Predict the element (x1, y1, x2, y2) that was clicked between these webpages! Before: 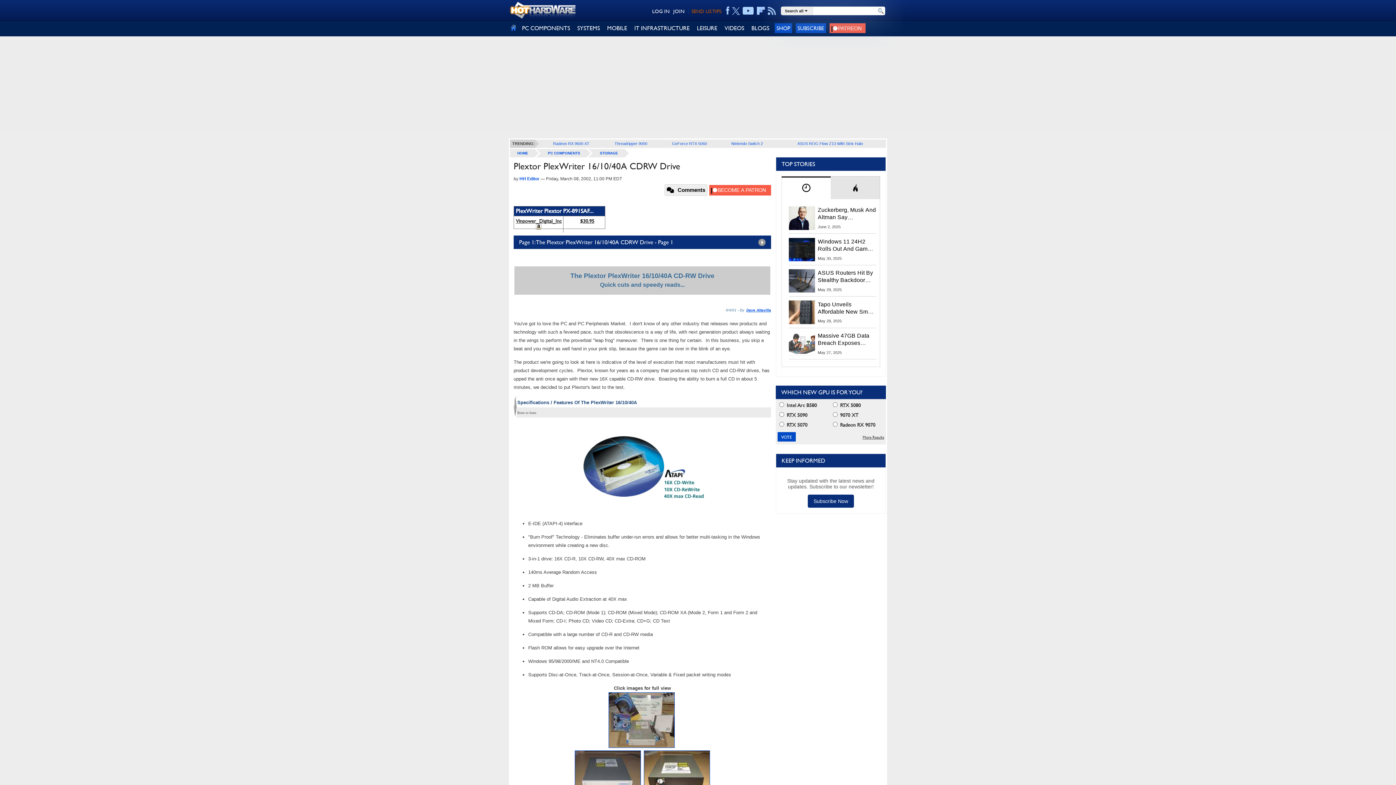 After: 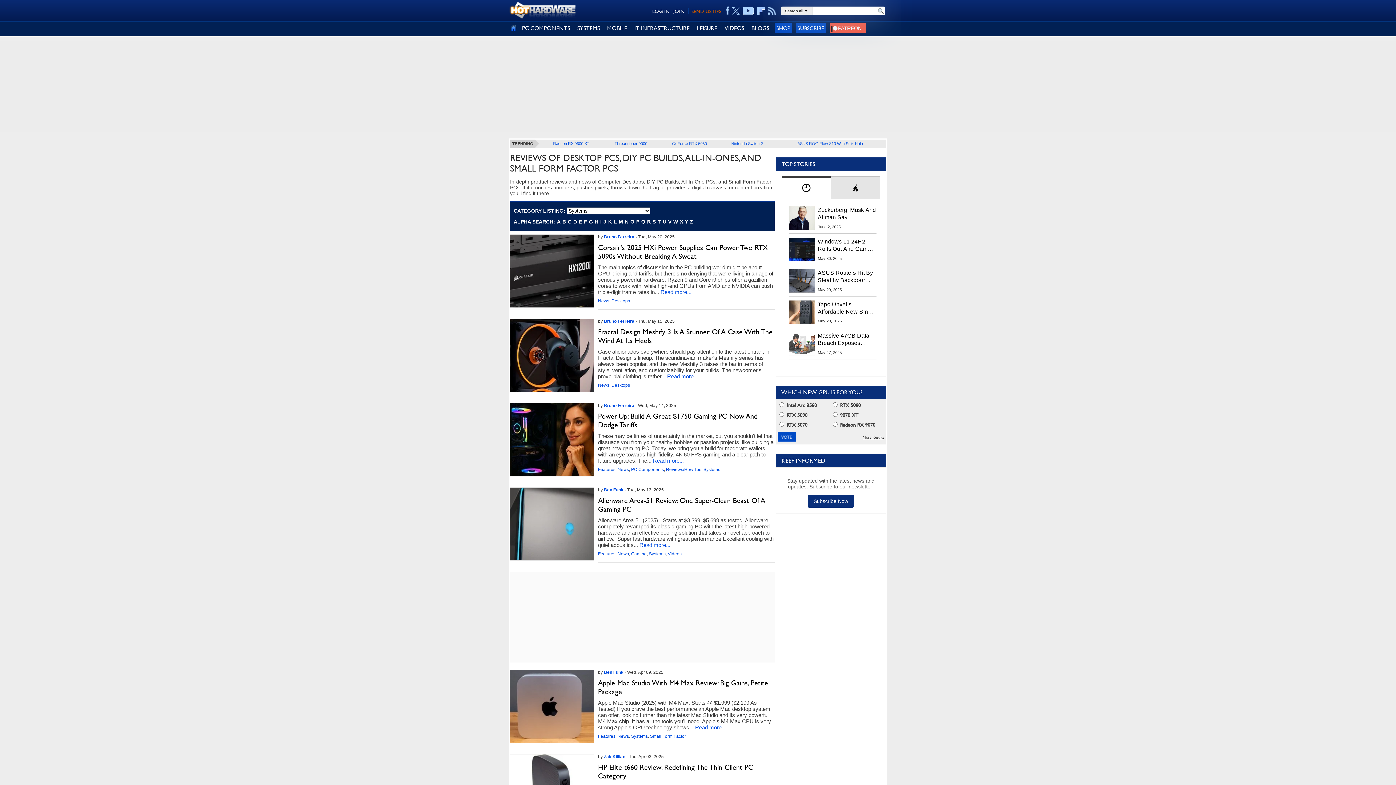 Action: label: SYSTEMS bbox: (573, 21, 603, 34)